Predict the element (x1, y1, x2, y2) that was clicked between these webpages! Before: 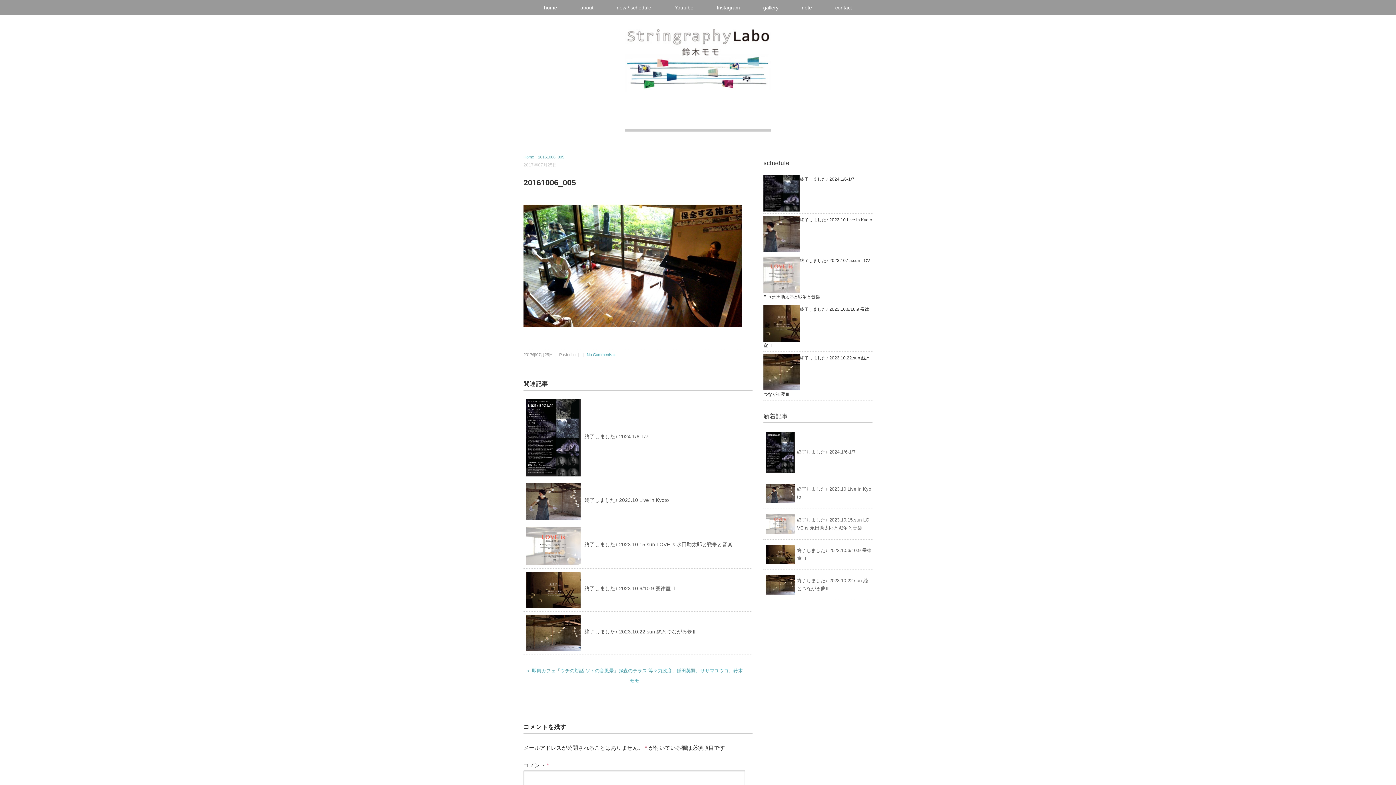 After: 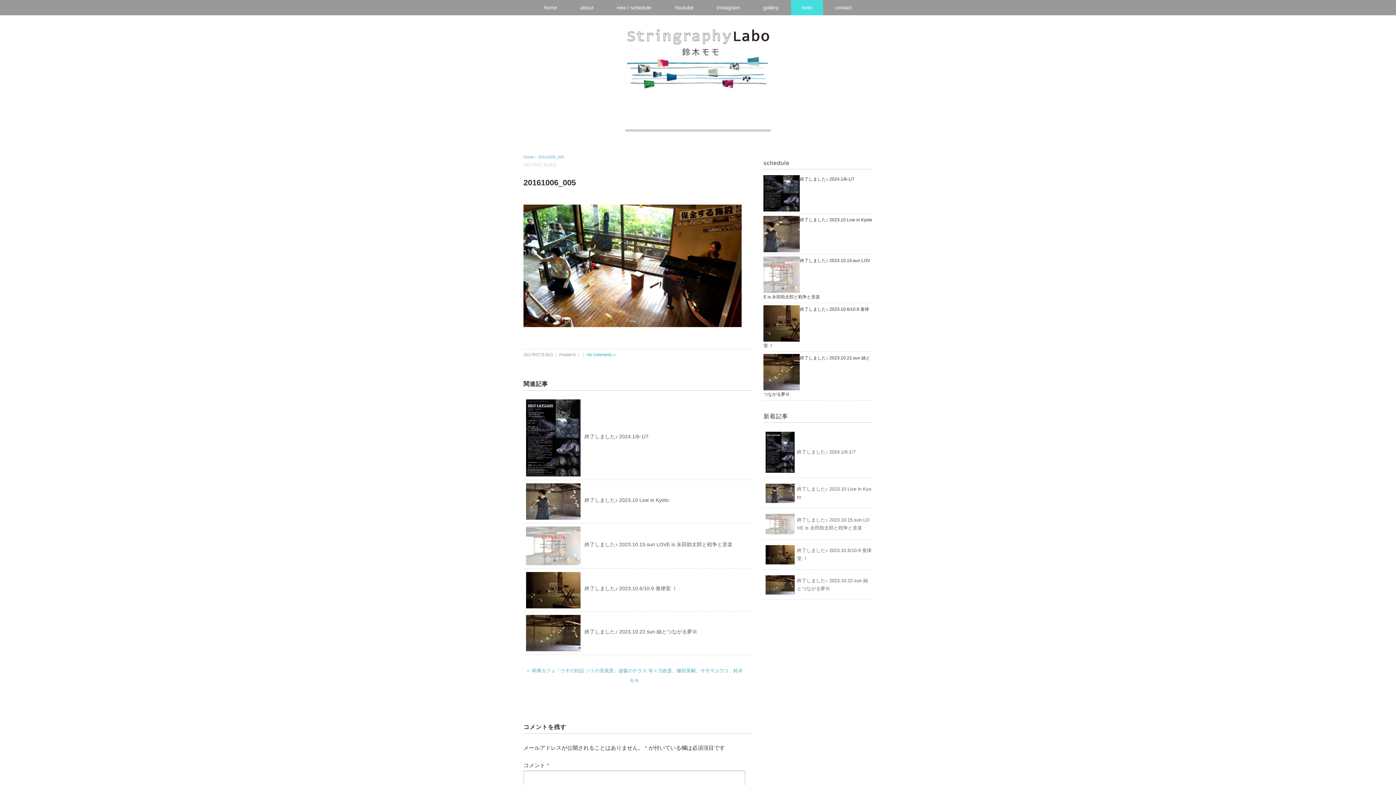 Action: bbox: (791, 0, 823, 15) label: note